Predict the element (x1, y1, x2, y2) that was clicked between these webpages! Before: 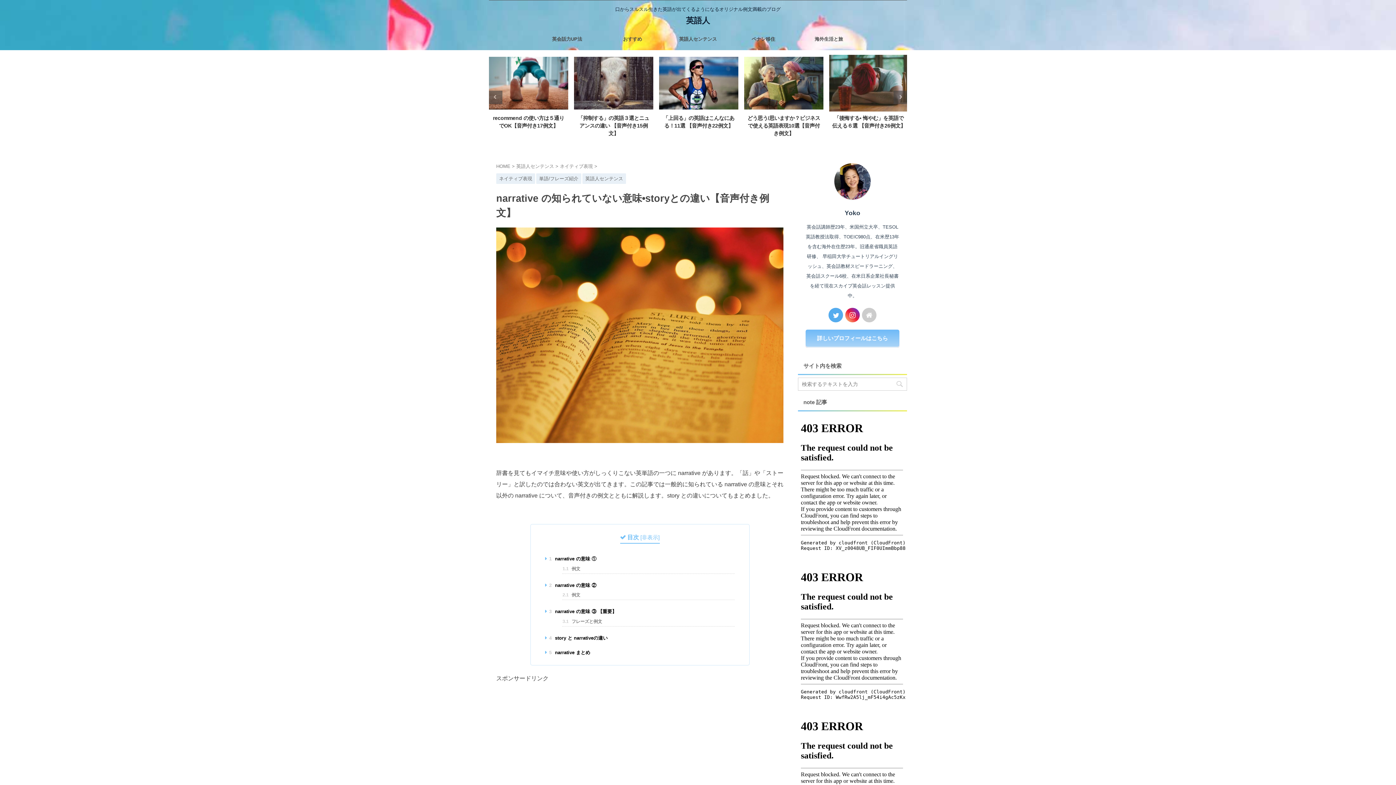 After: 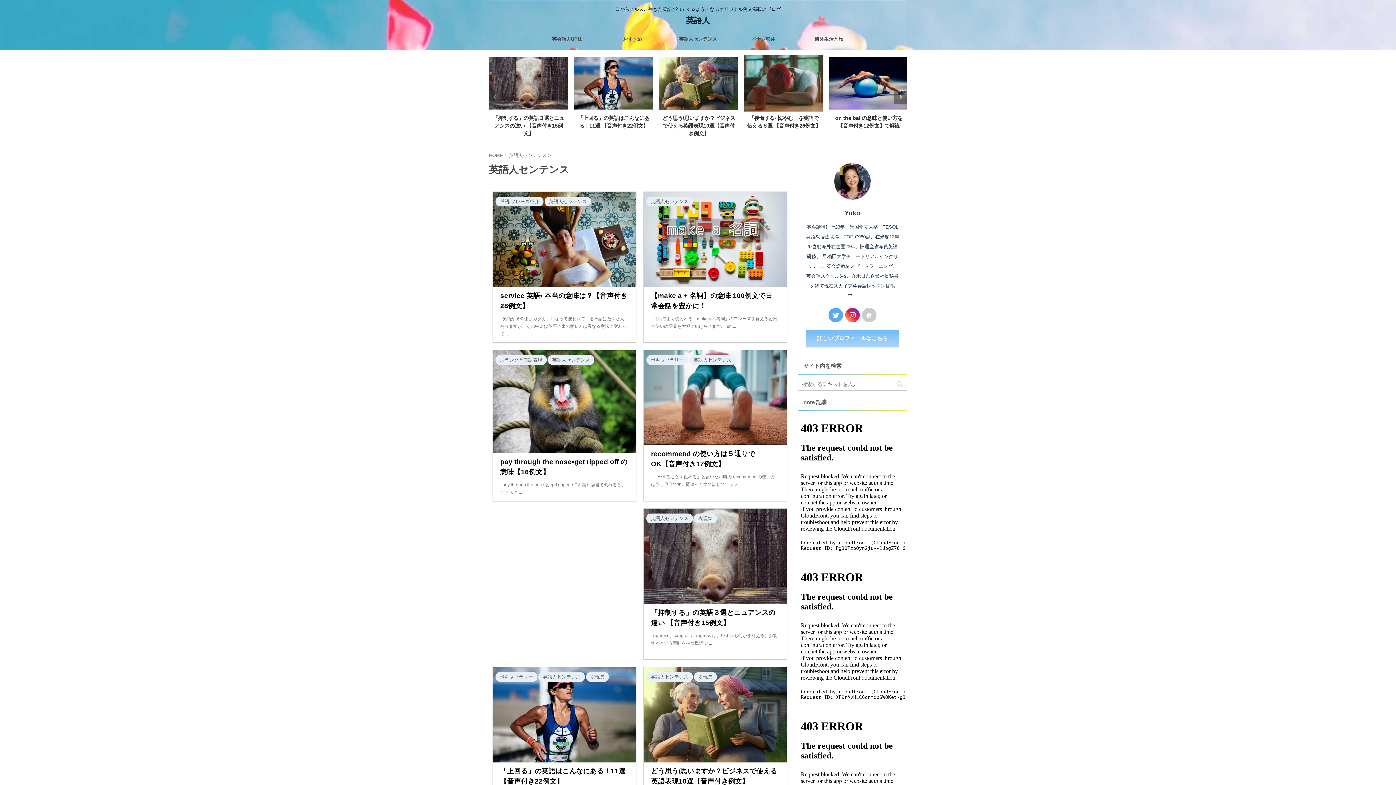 Action: label: 英語人センテンス bbox: (665, 32, 730, 46)